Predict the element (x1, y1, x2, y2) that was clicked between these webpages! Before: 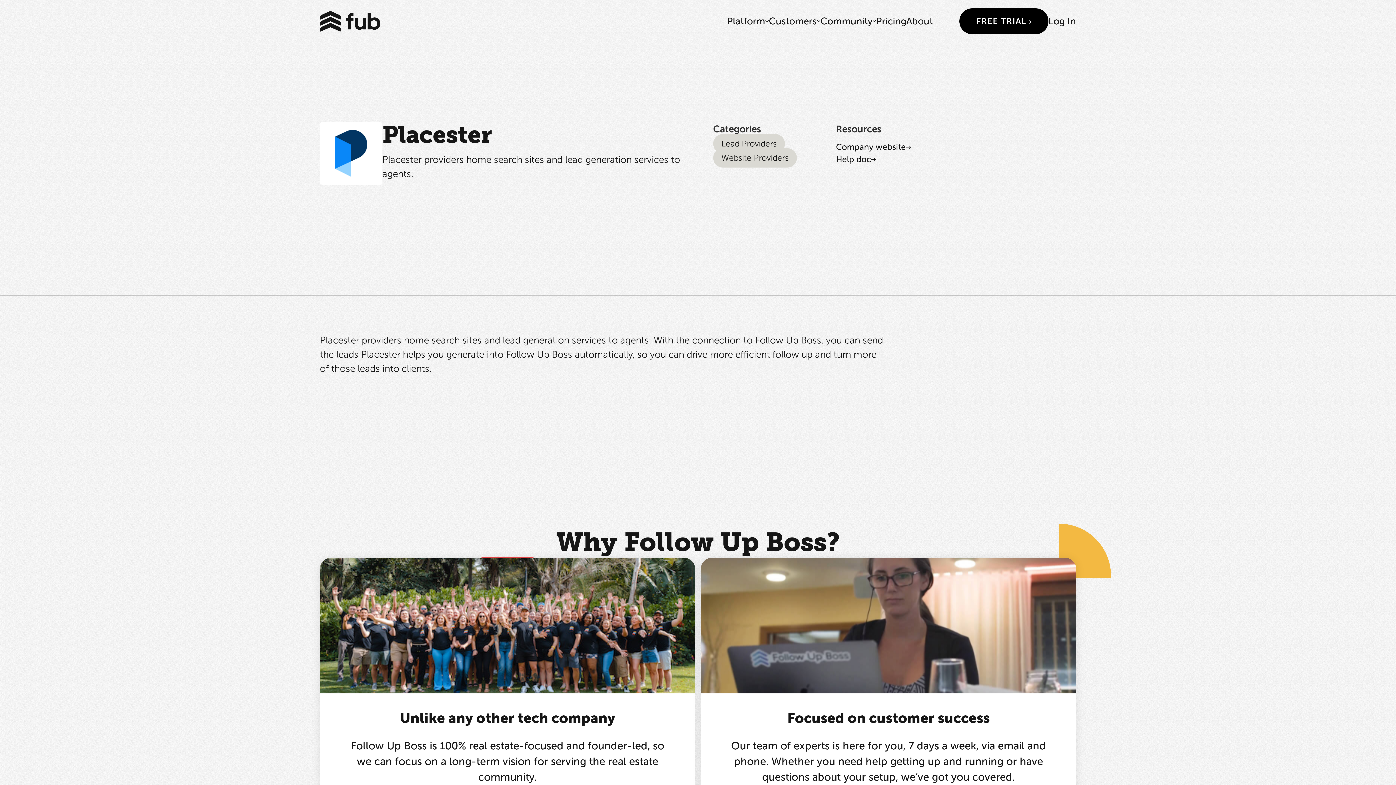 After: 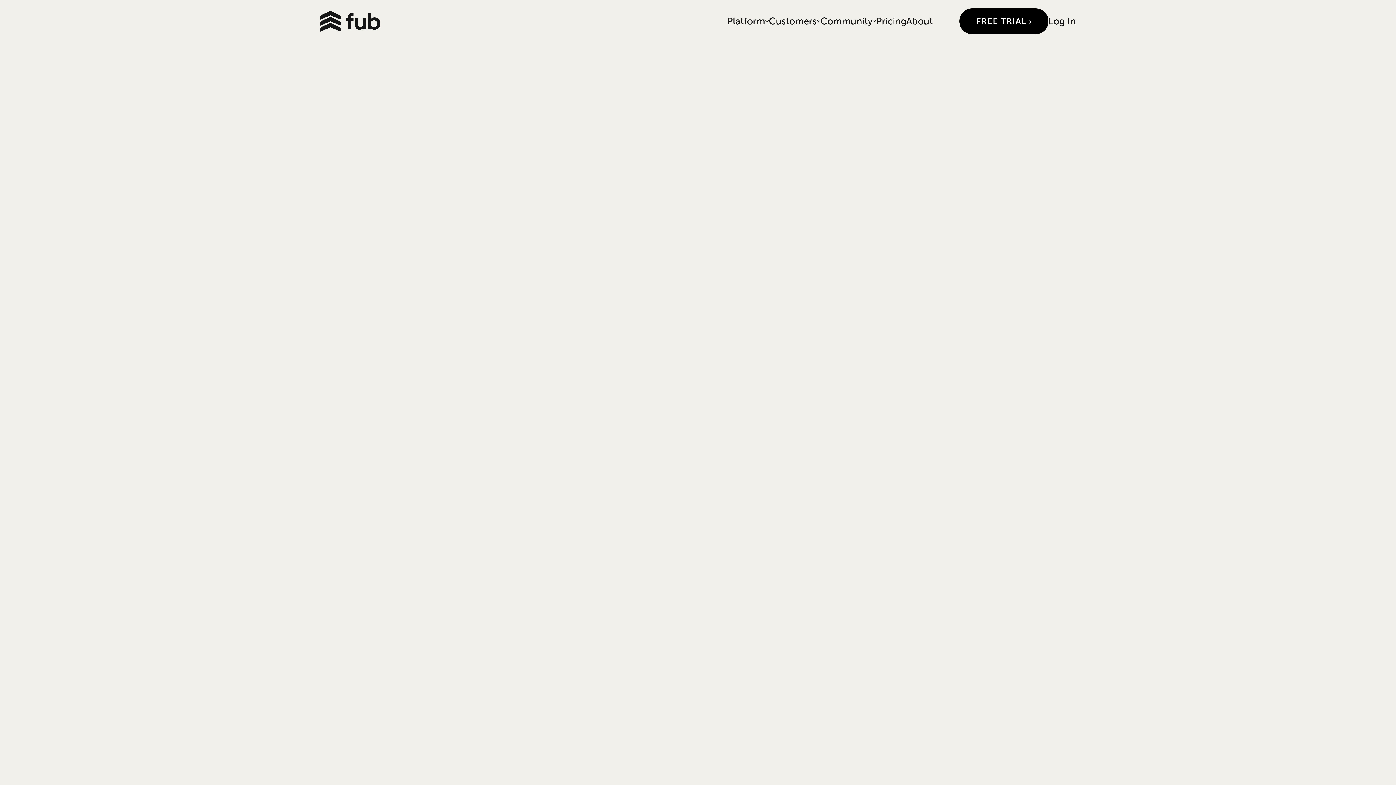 Action: bbox: (320, 84, 354, 97) label: BACK